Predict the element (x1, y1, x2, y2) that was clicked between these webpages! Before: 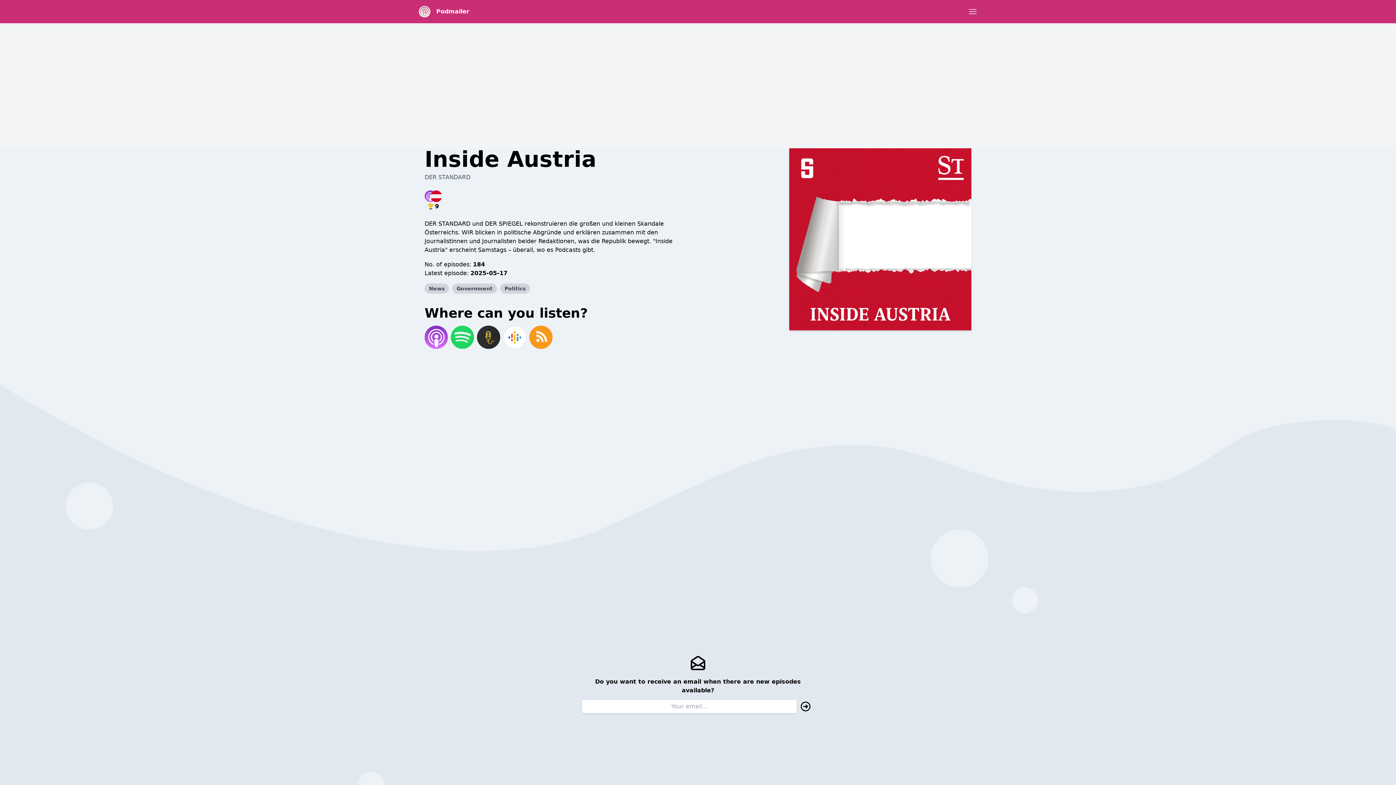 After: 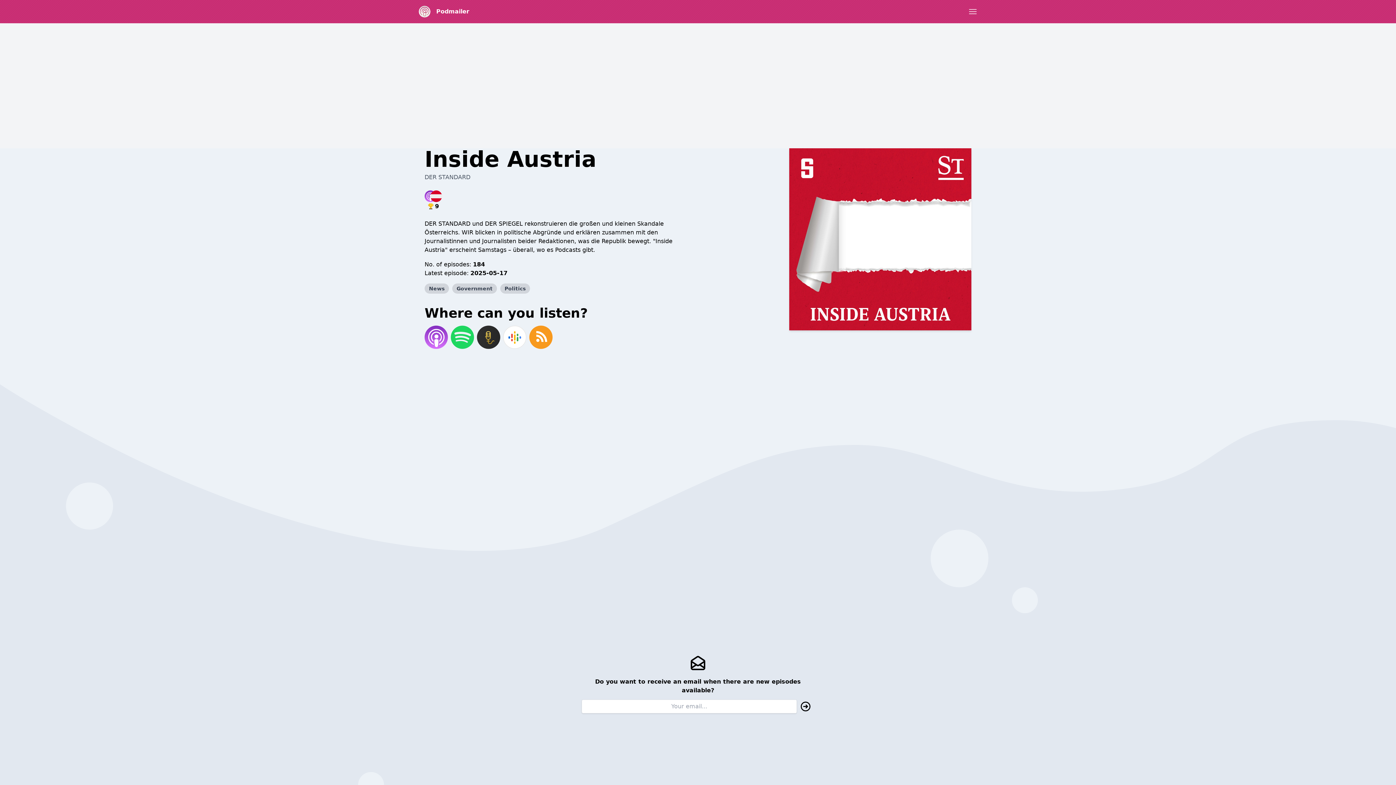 Action: bbox: (528, 324, 554, 350)